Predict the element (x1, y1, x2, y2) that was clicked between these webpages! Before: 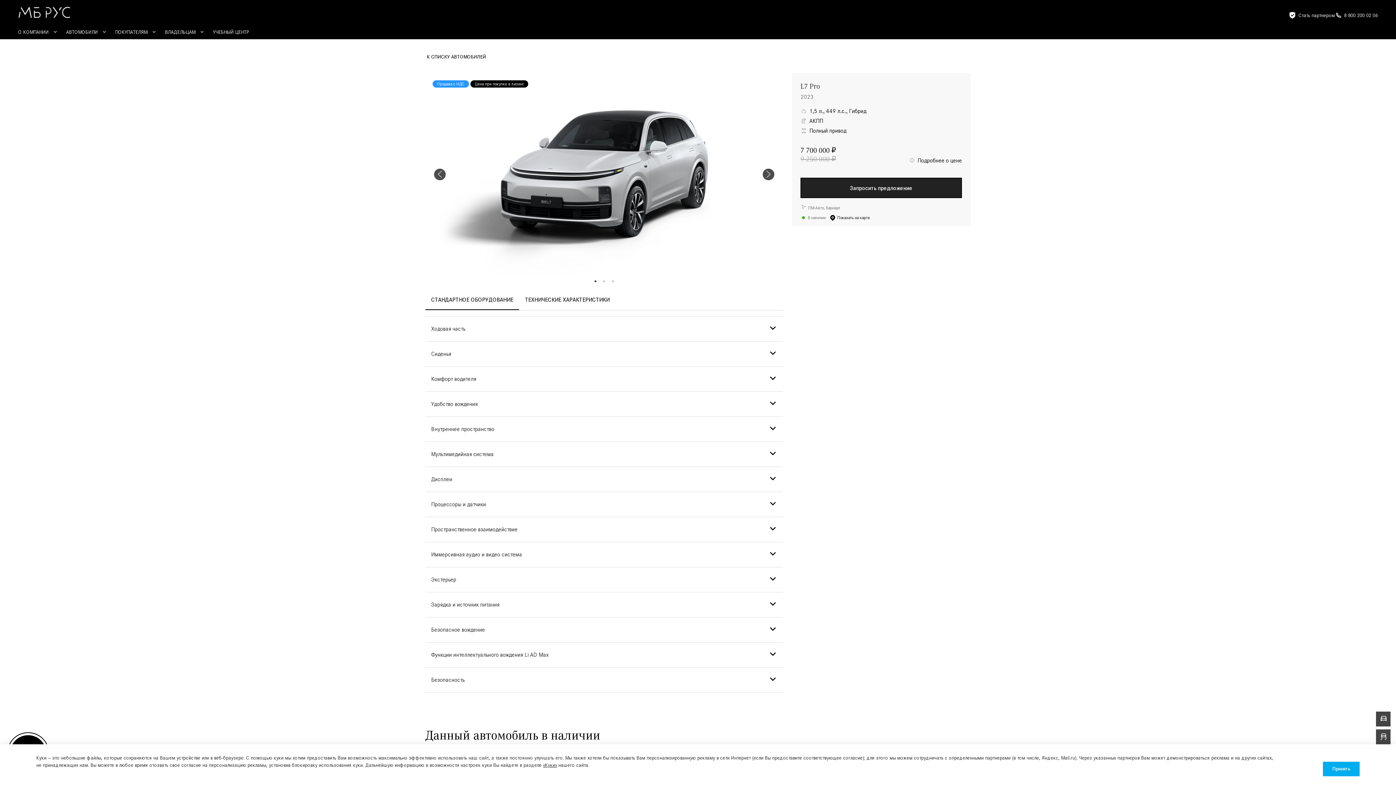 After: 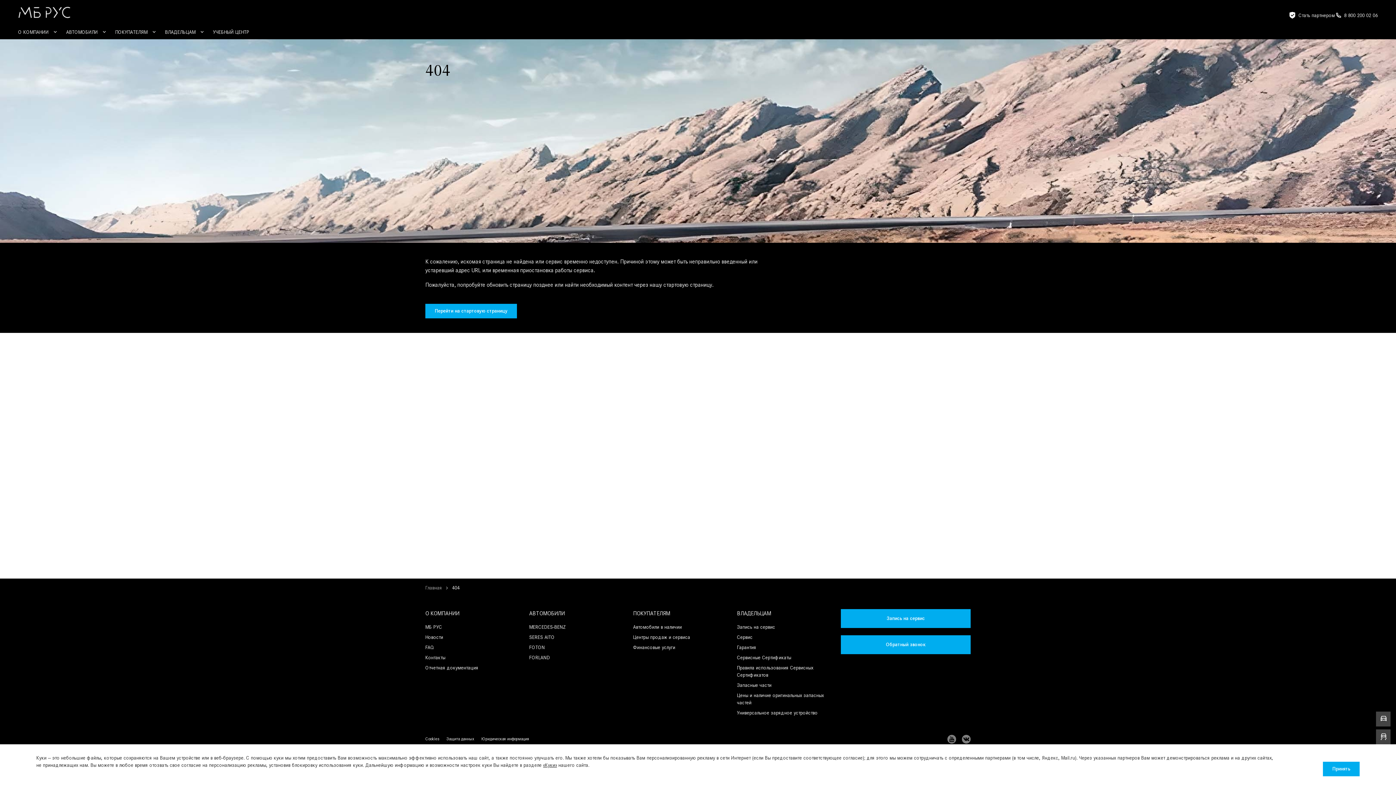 Action: bbox: (1378, 732, 1388, 742) label: Автомобили с пробегом